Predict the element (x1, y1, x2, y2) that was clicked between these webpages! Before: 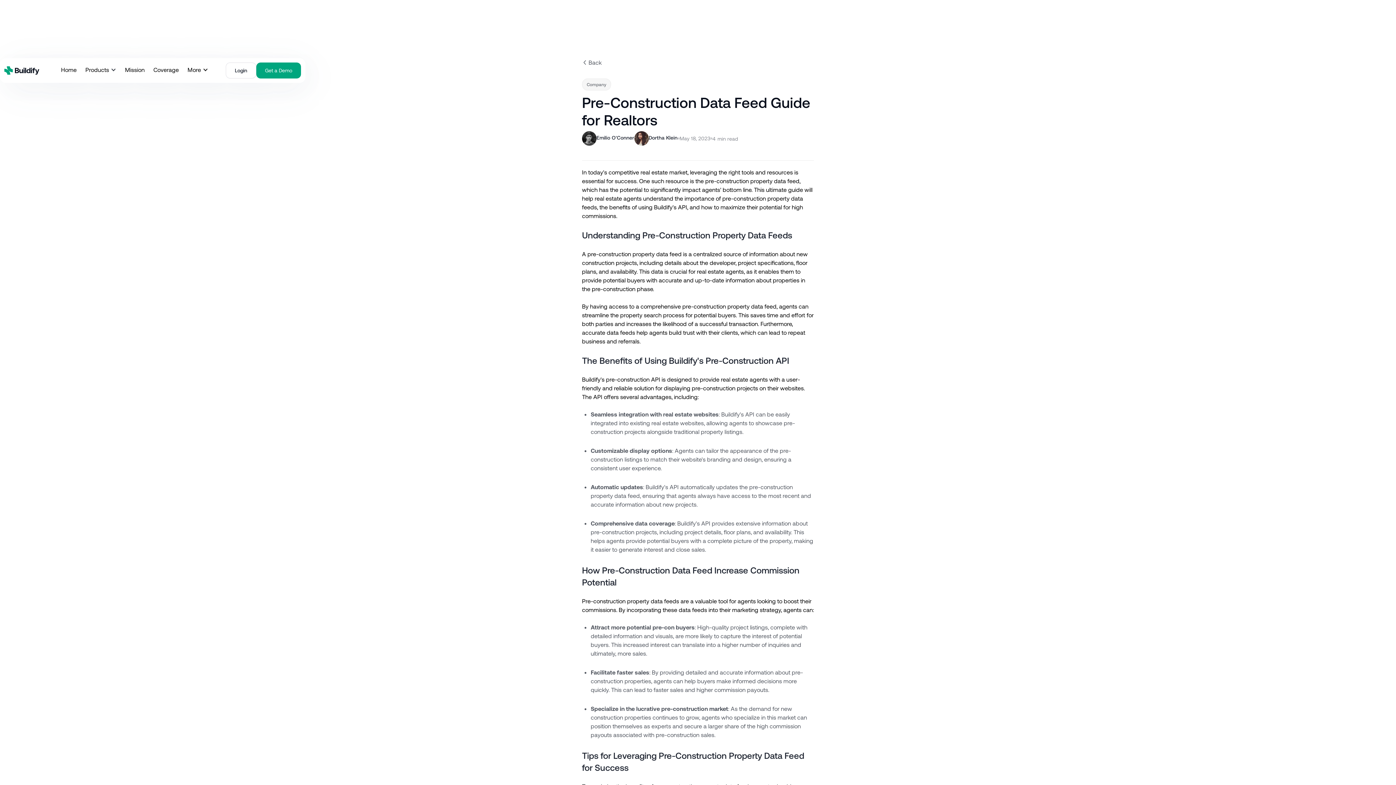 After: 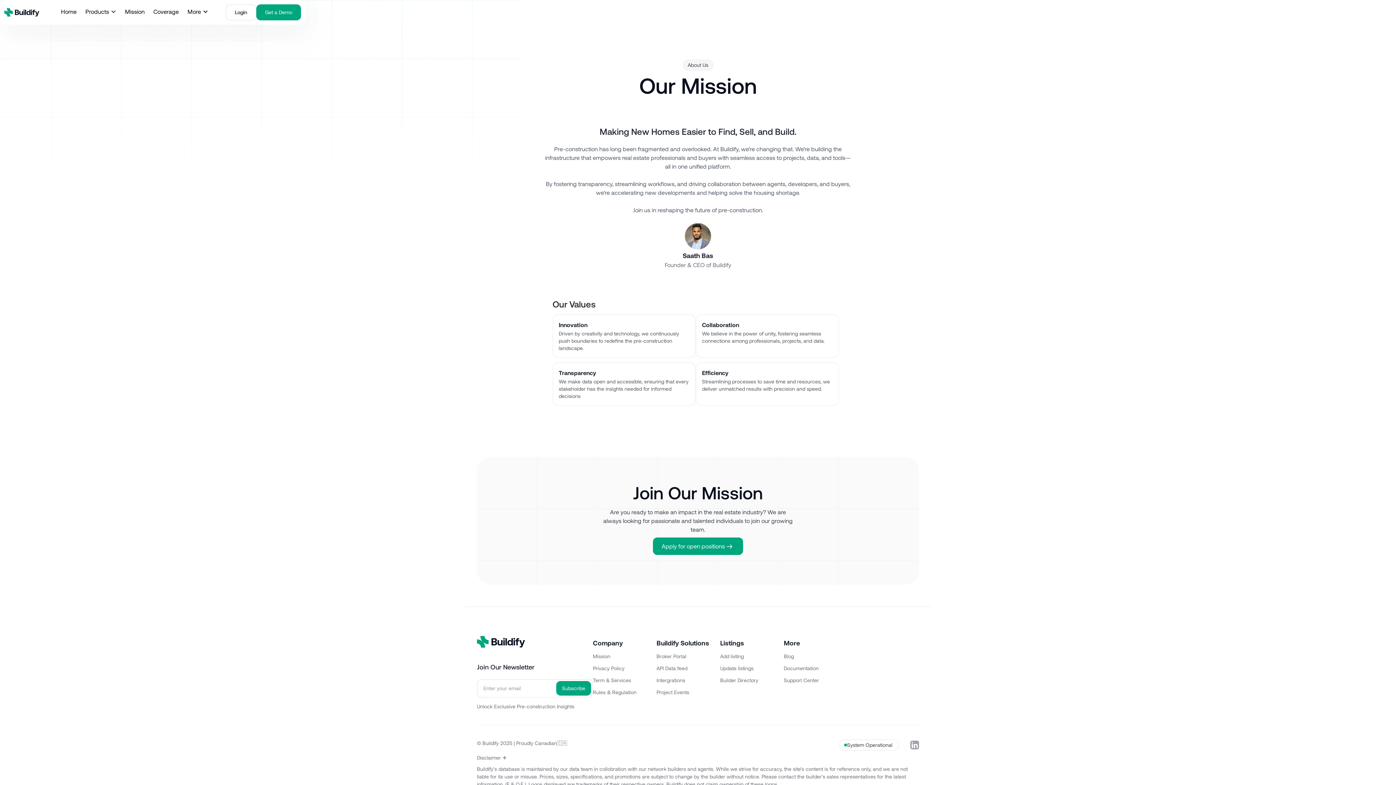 Action: bbox: (120, 62, 149, 77) label: Mission